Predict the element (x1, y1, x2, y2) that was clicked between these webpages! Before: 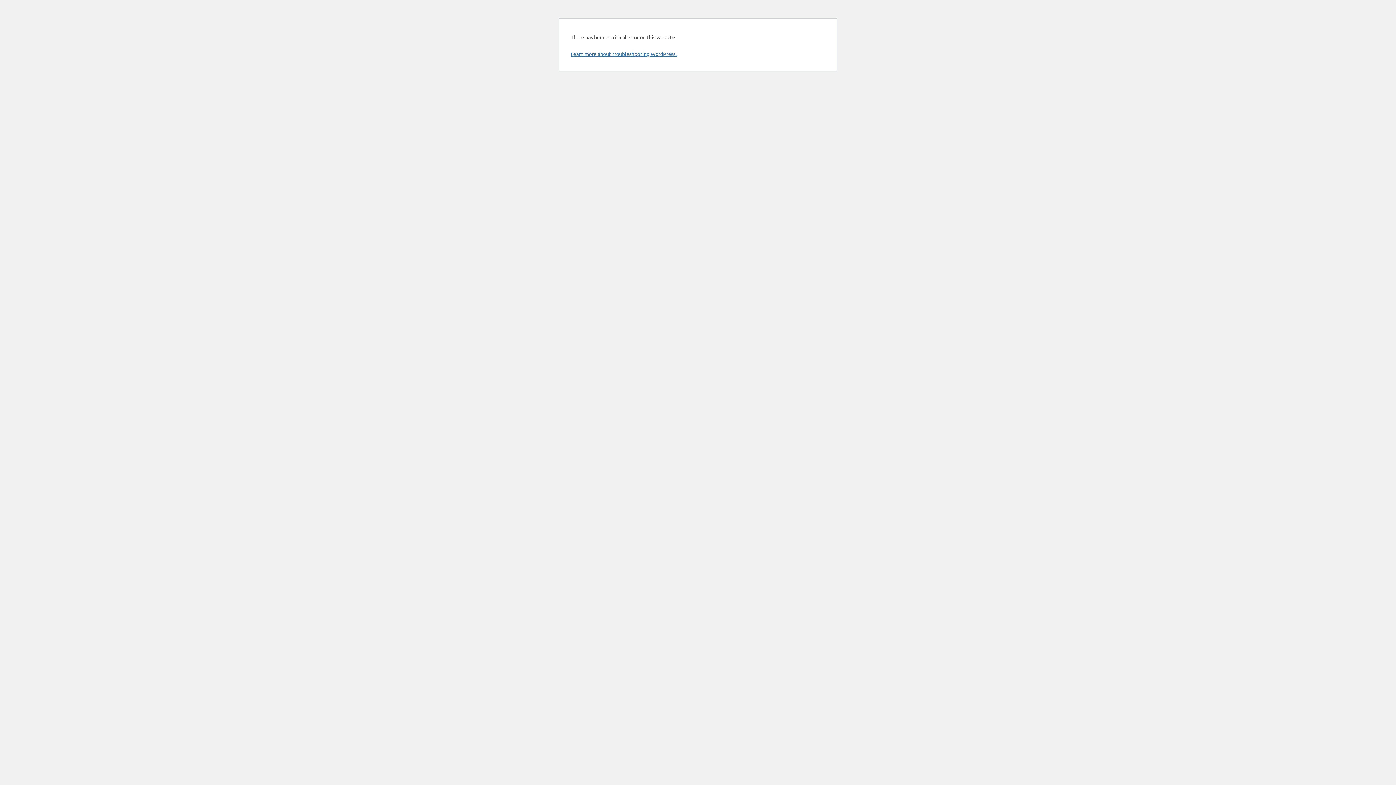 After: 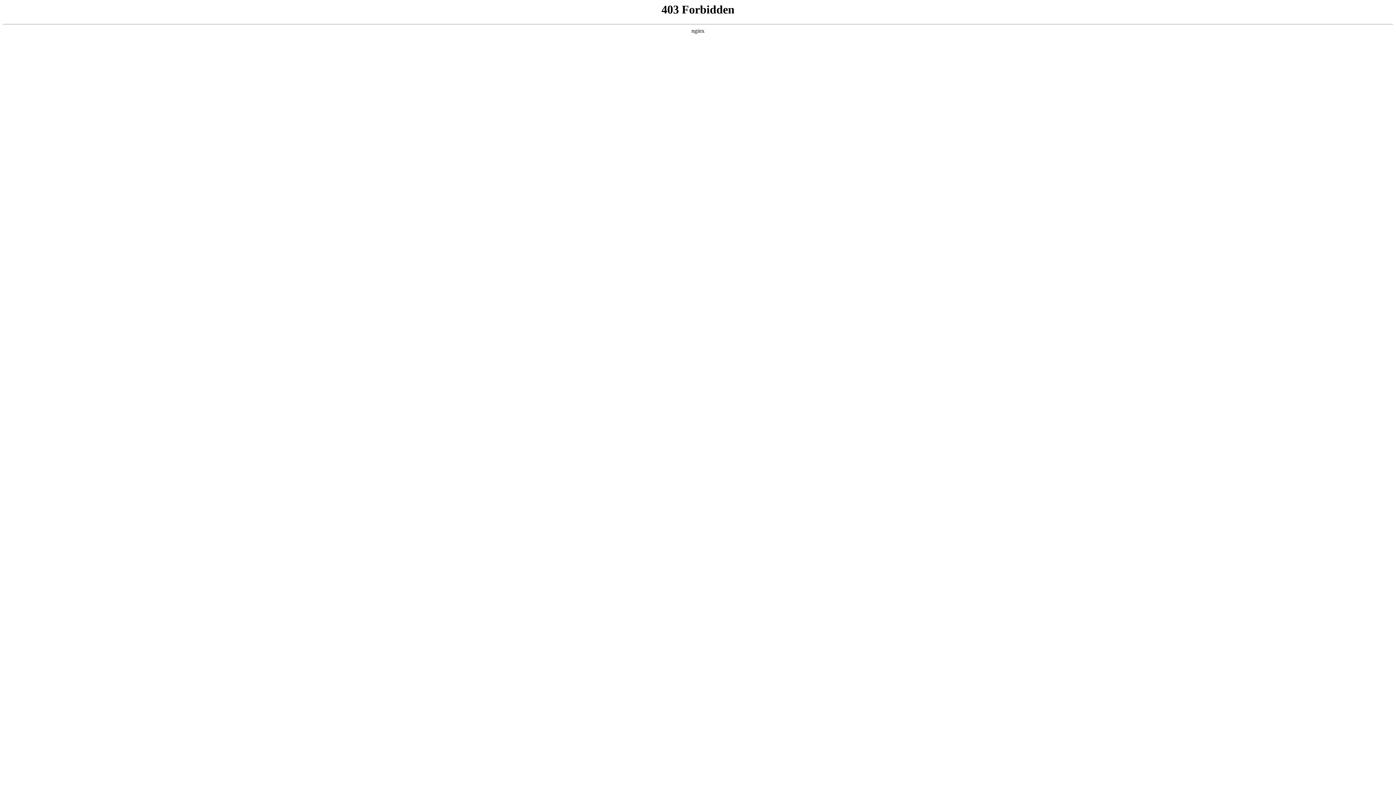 Action: bbox: (570, 50, 676, 57) label: Learn more about troubleshooting WordPress.